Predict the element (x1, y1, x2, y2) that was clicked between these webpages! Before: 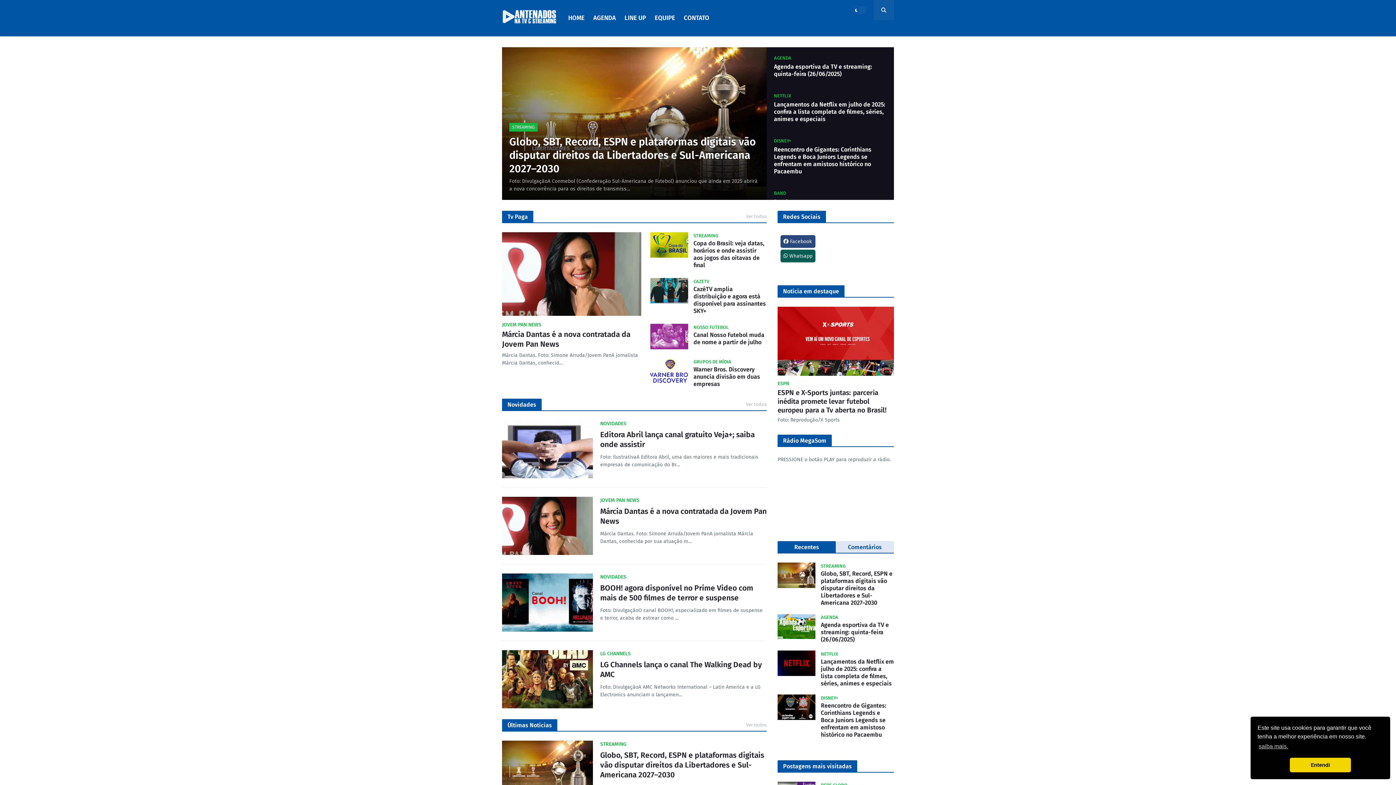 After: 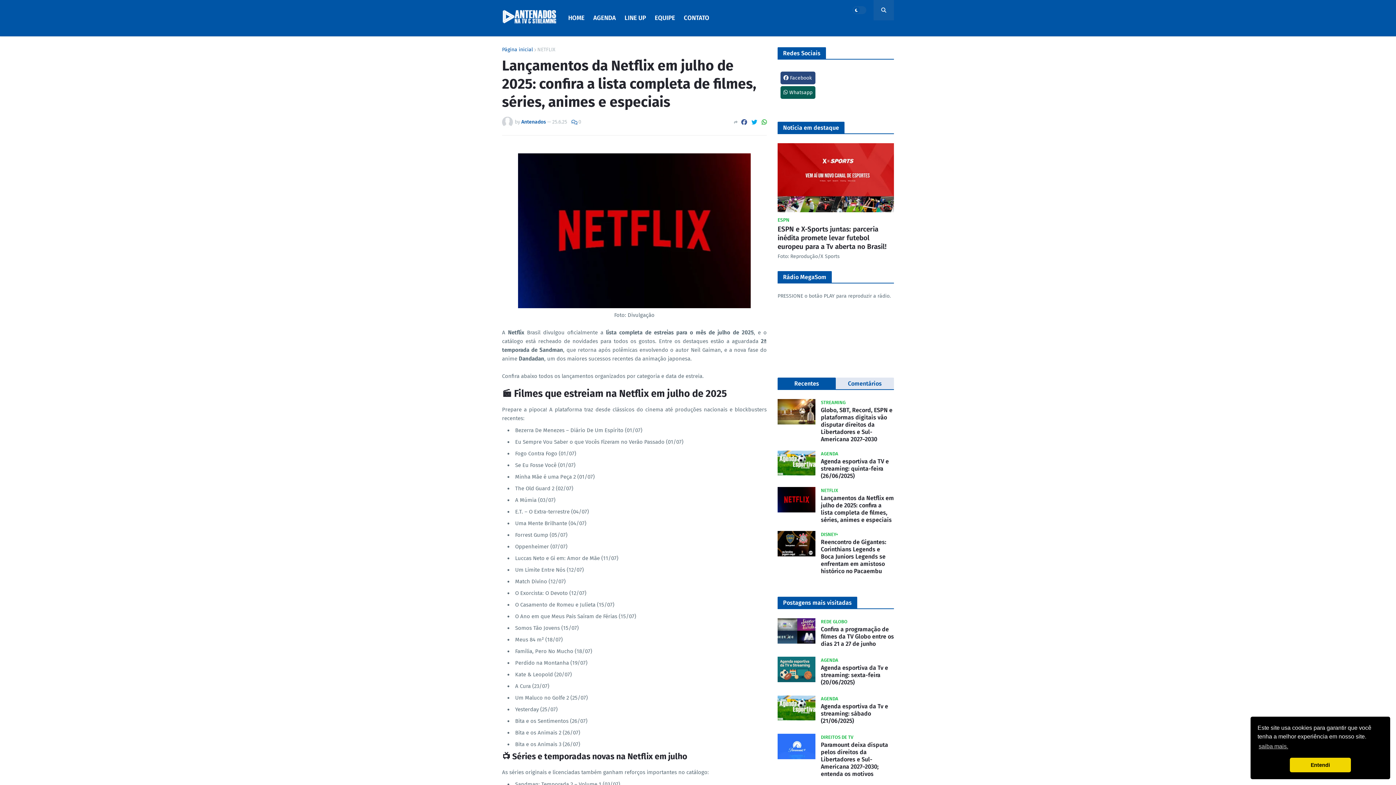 Action: bbox: (821, 658, 894, 687) label: Lançamentos da Netflix em julho de 2025: confira a lista completa de filmes, séries, animes e especiais